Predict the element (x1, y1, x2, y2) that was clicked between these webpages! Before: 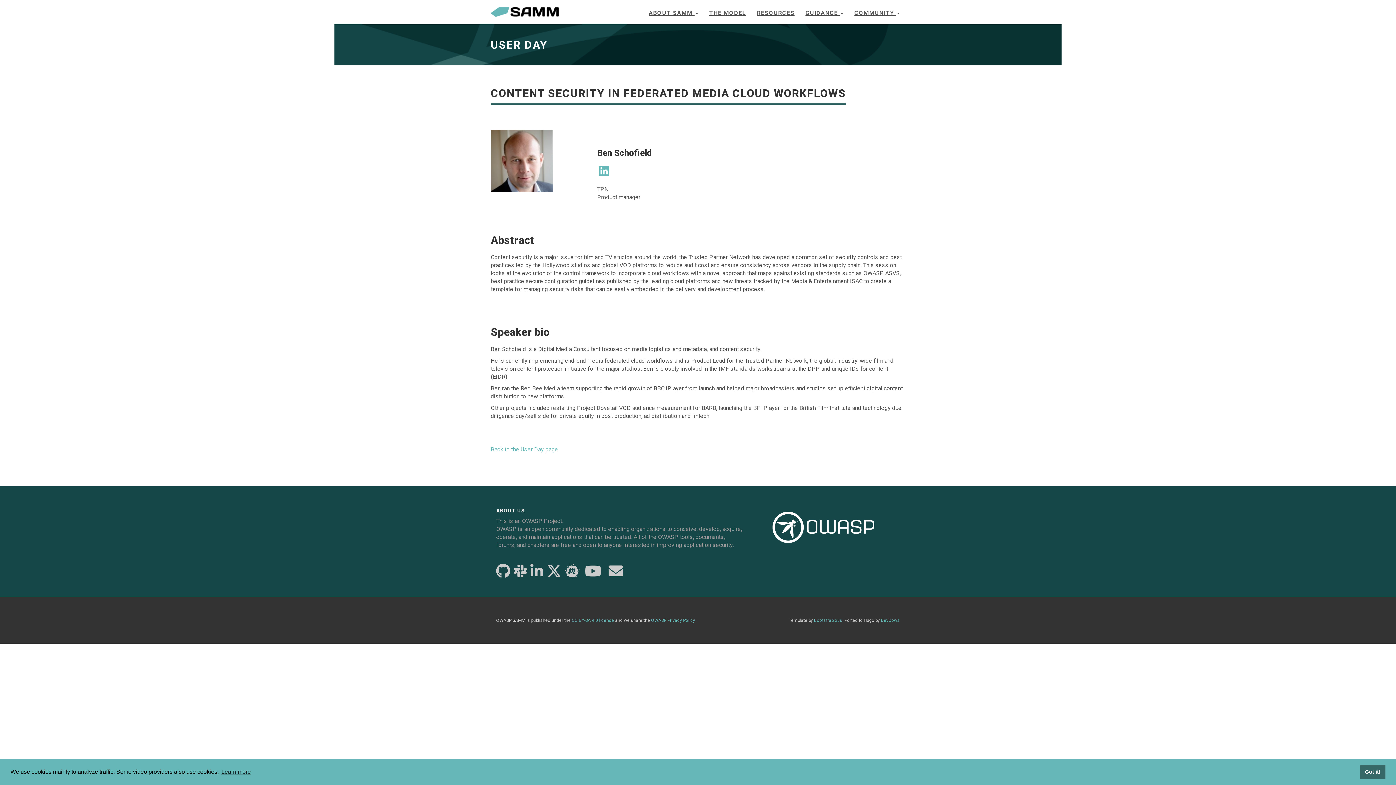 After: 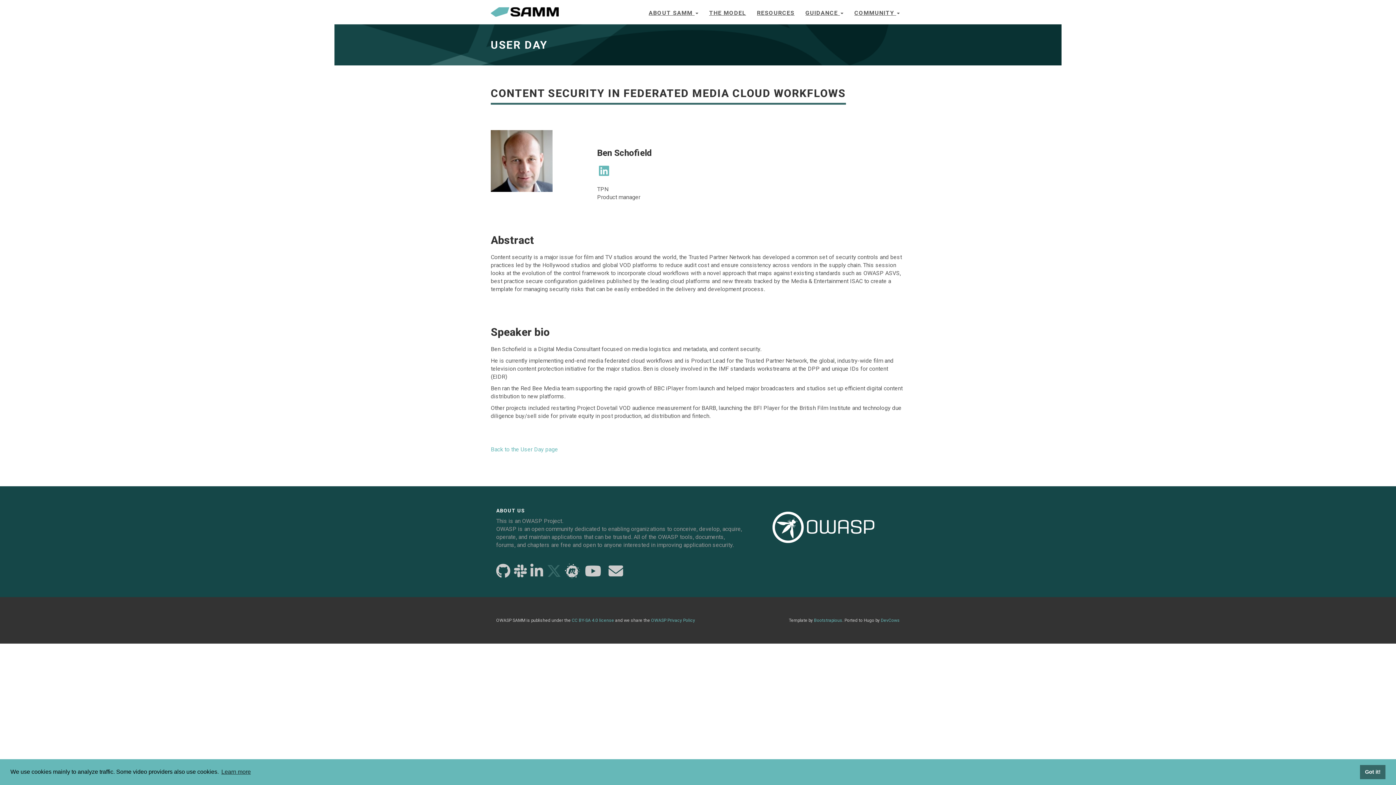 Action: bbox: (546, 551, 561, 578)